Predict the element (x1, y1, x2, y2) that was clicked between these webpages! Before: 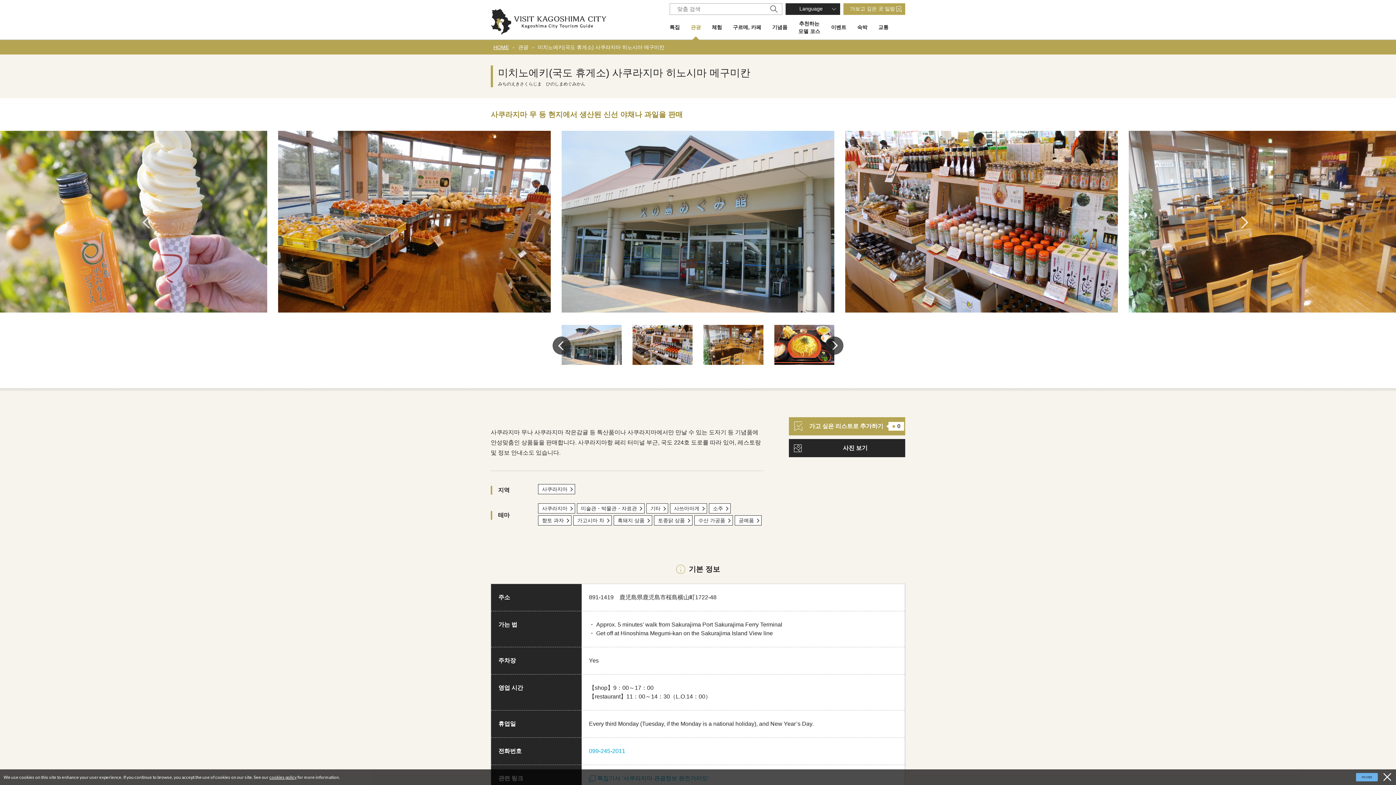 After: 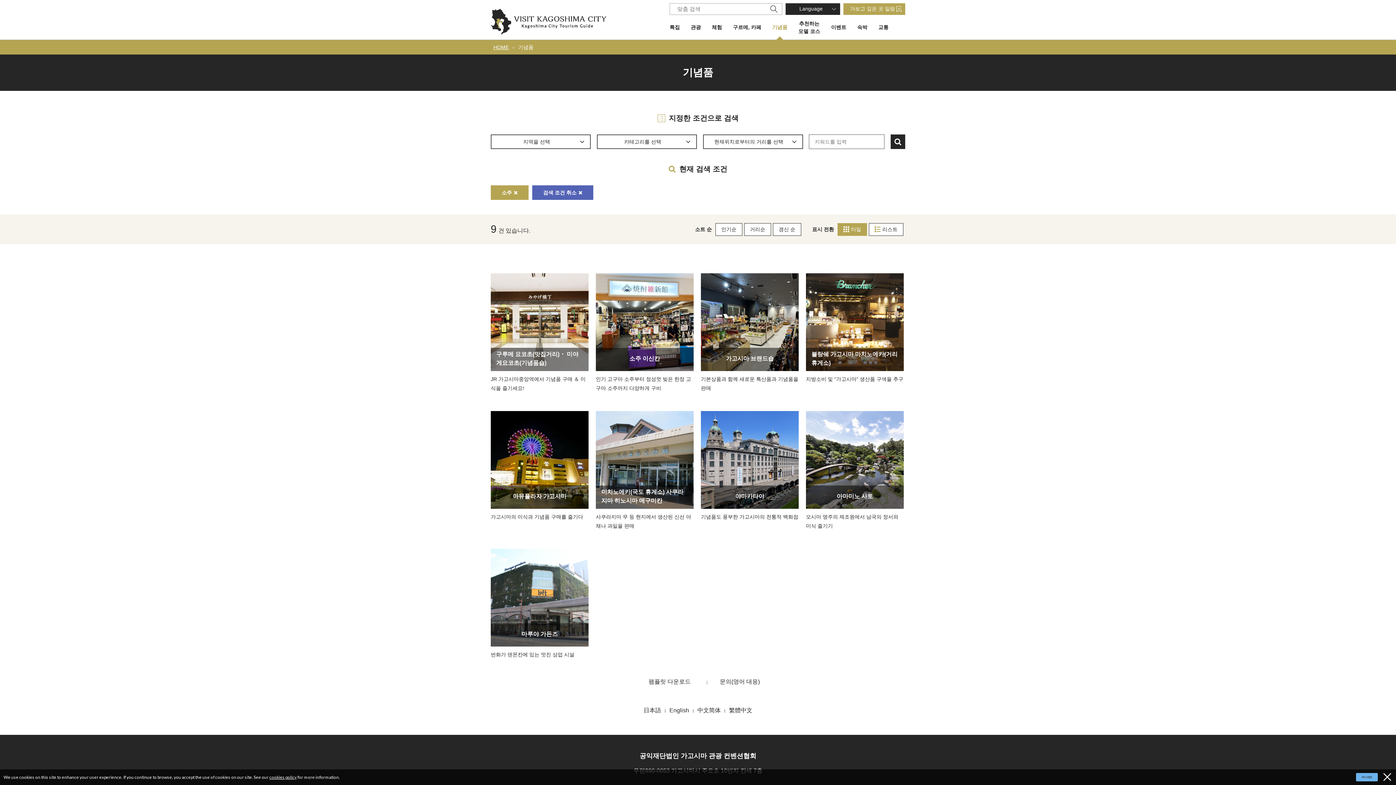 Action: bbox: (709, 503, 730, 513) label: 소주